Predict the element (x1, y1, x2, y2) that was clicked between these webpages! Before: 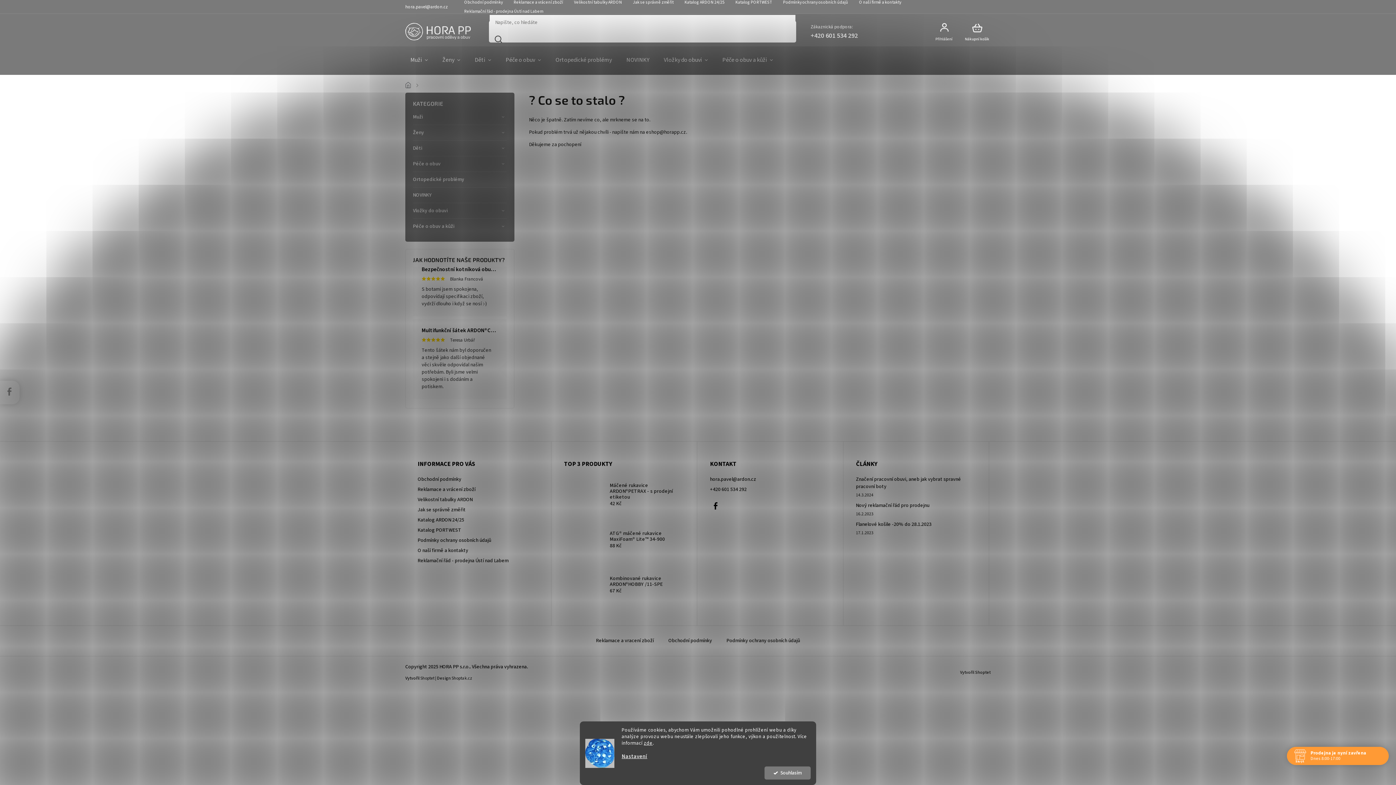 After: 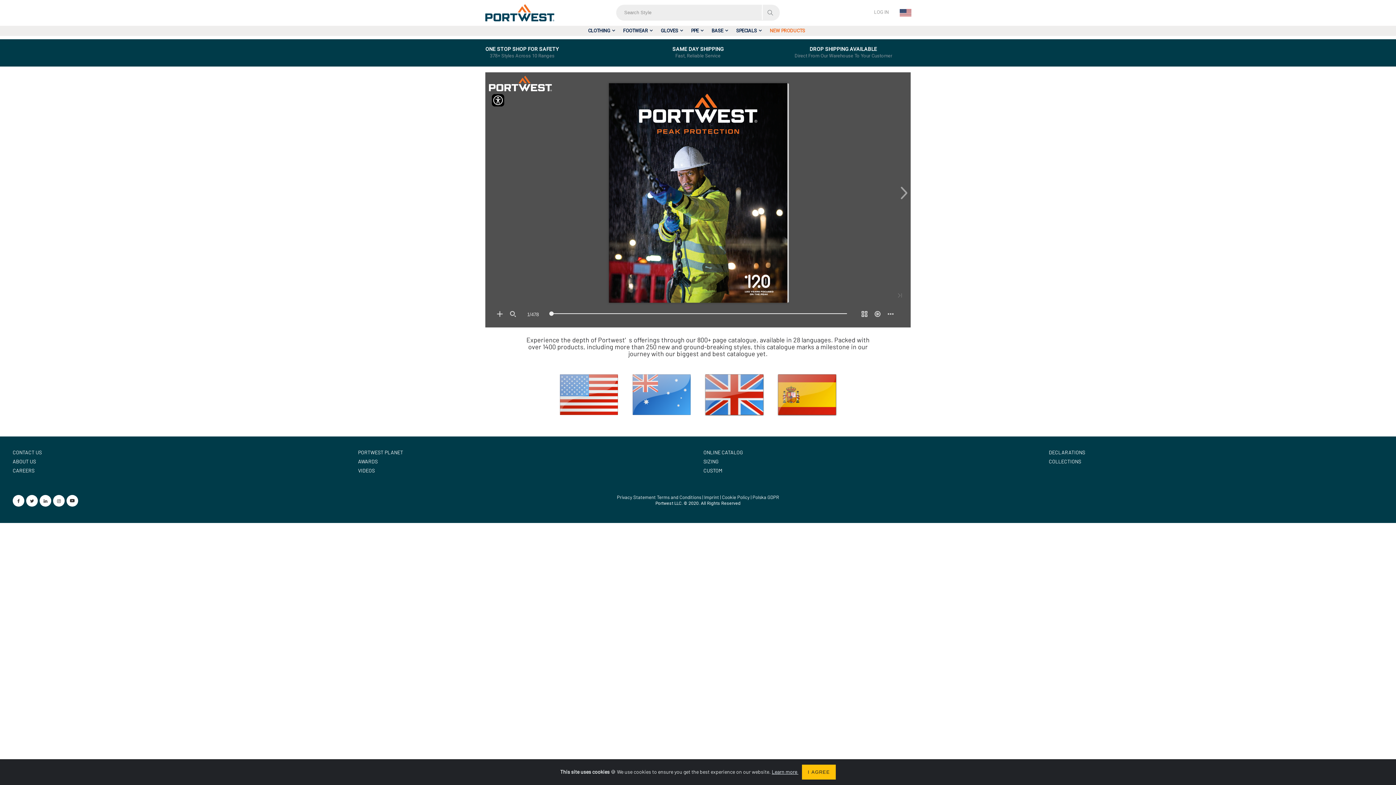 Action: label: Katalog PORTWEST bbox: (417, 526, 538, 534)